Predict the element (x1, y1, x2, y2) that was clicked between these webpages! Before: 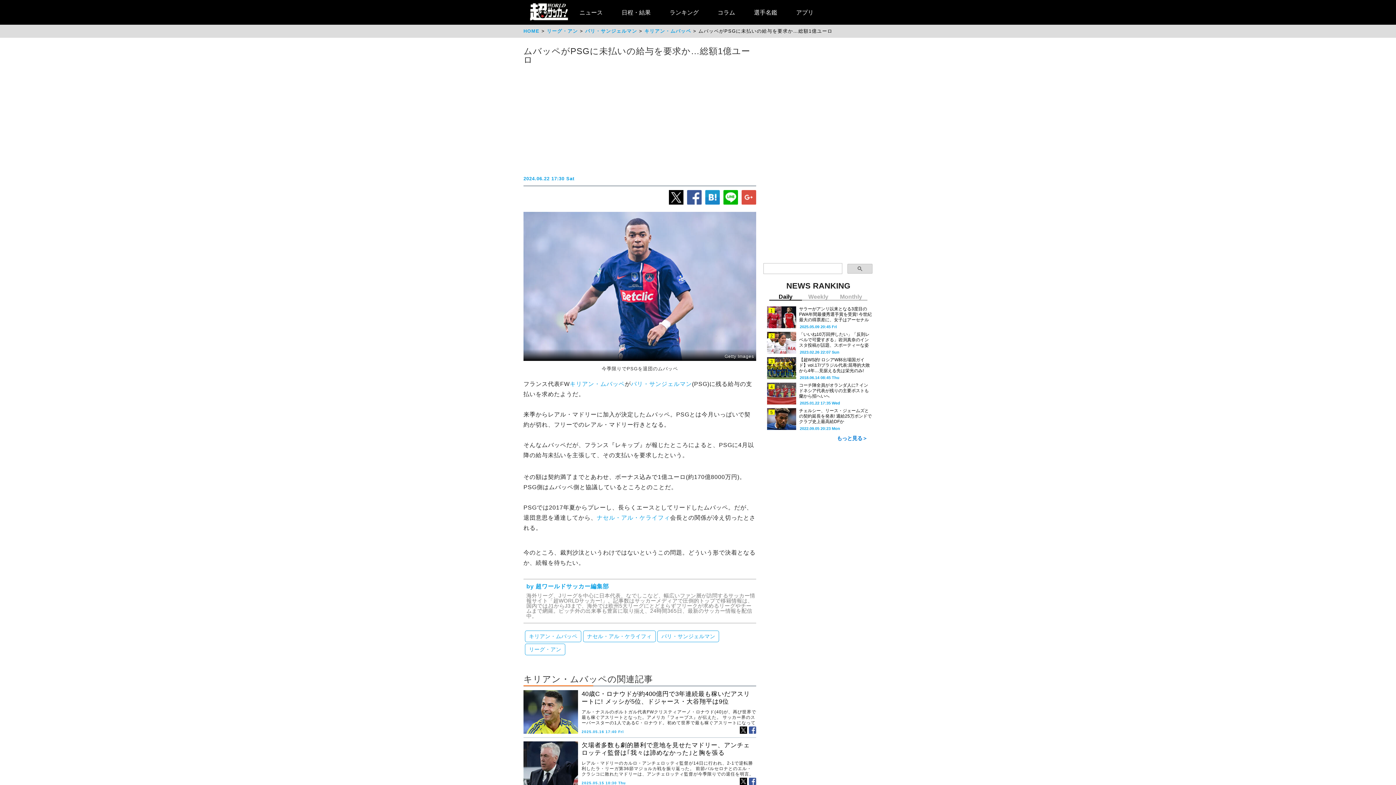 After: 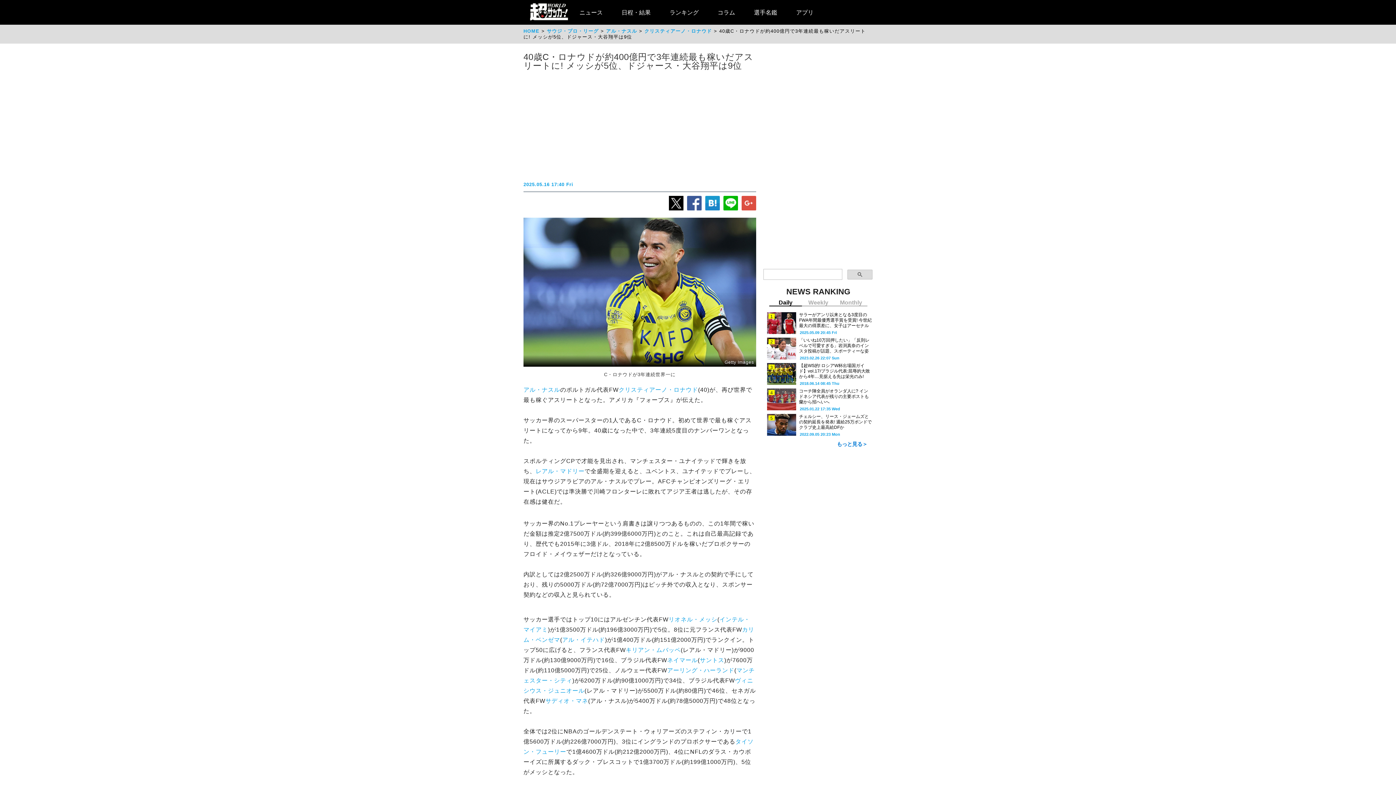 Action: bbox: (581, 691, 750, 705) label: 40歳C・ロナウドが約400億円で3年連続最も稼いだアスリートに! メッシが5位、ドジャース・大谷翔平は9位